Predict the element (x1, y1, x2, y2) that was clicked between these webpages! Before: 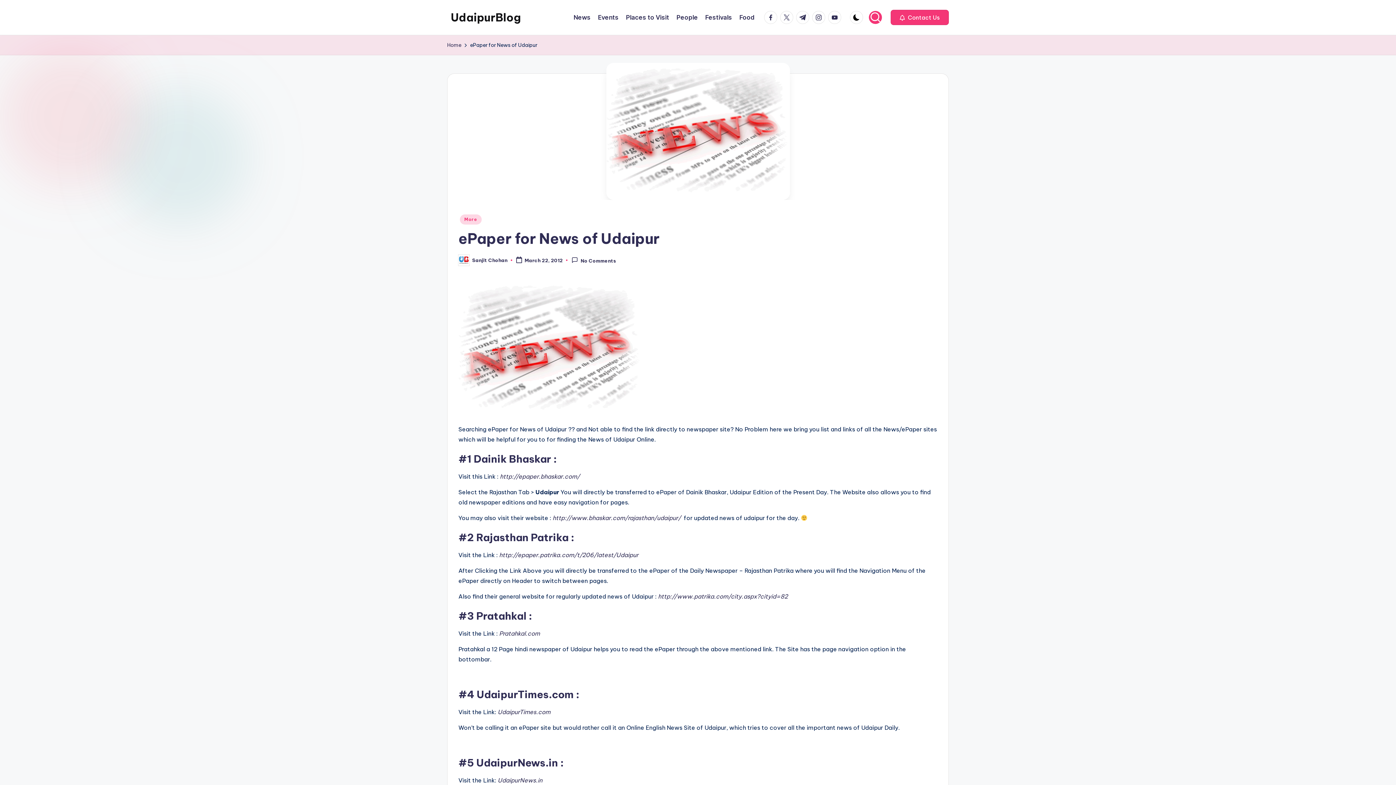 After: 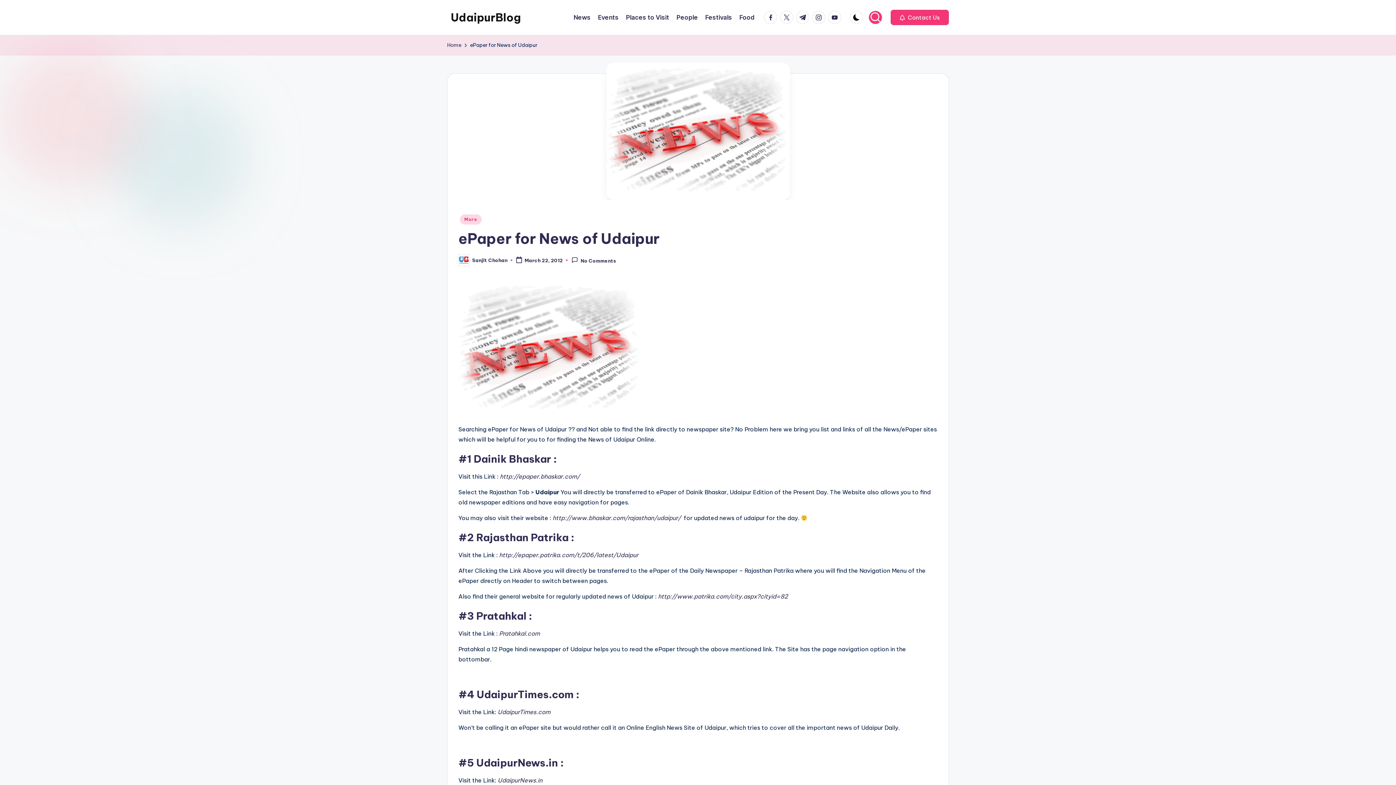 Action: bbox: (499, 551, 638, 558) label: http://epaper.patrika.com/t/206/latest/Udaipur